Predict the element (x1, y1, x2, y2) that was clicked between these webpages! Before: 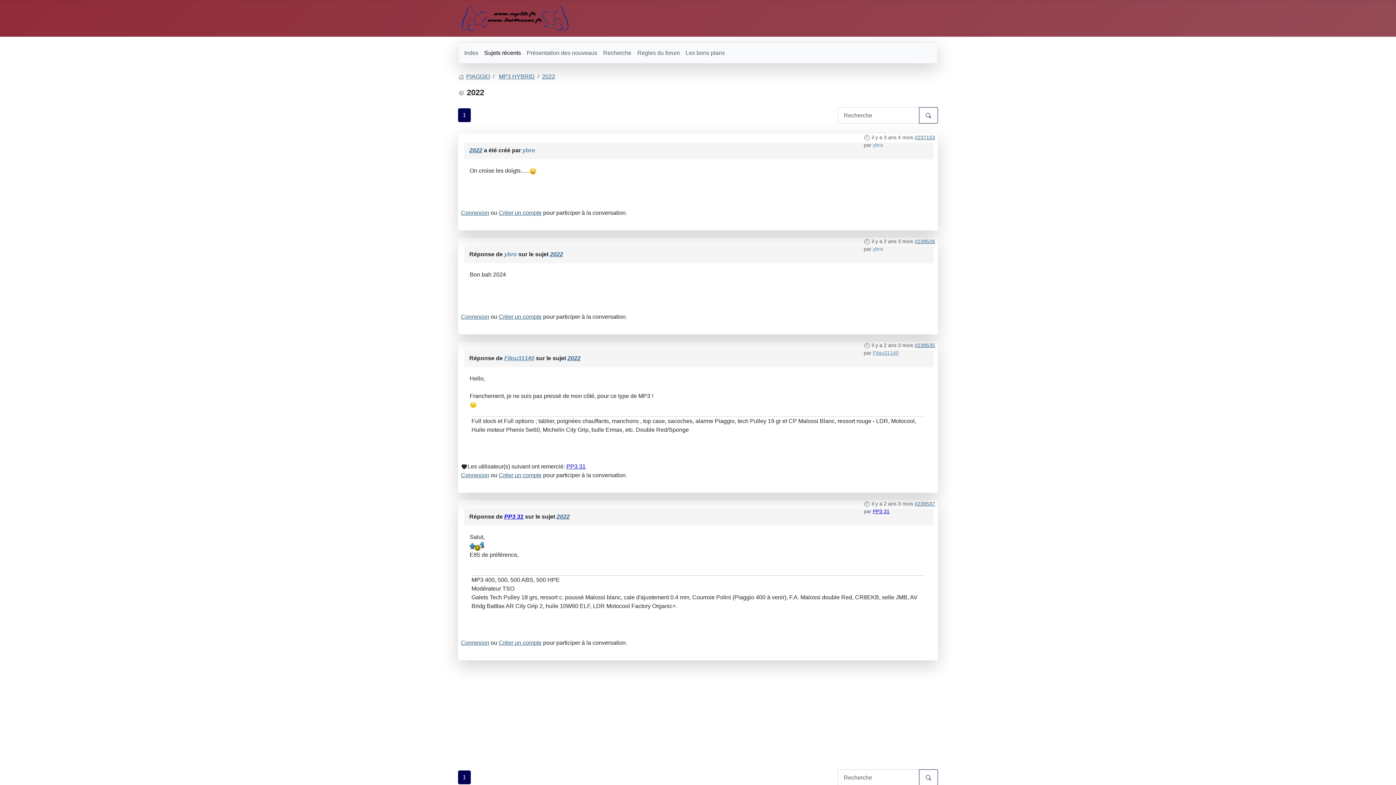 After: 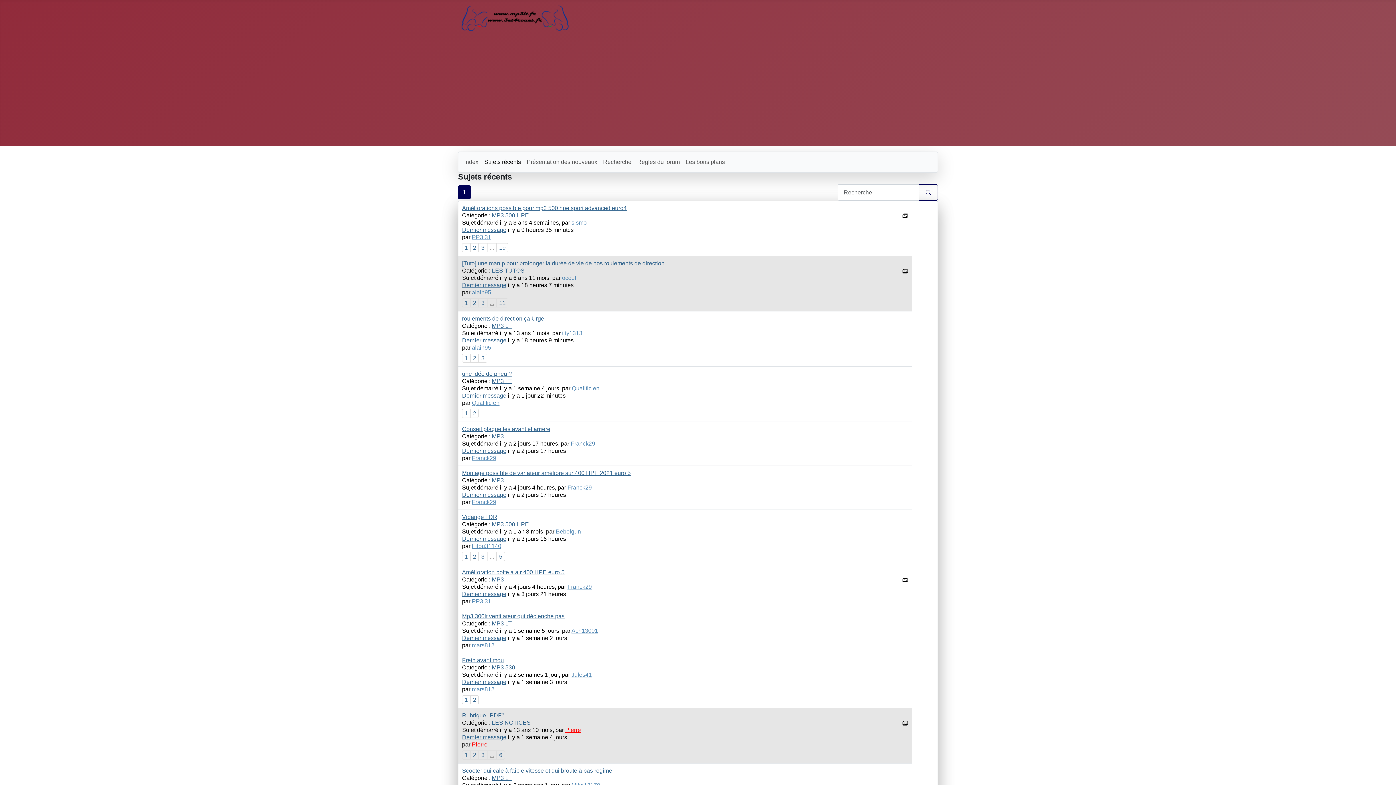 Action: bbox: (461, 10, 569, 23)